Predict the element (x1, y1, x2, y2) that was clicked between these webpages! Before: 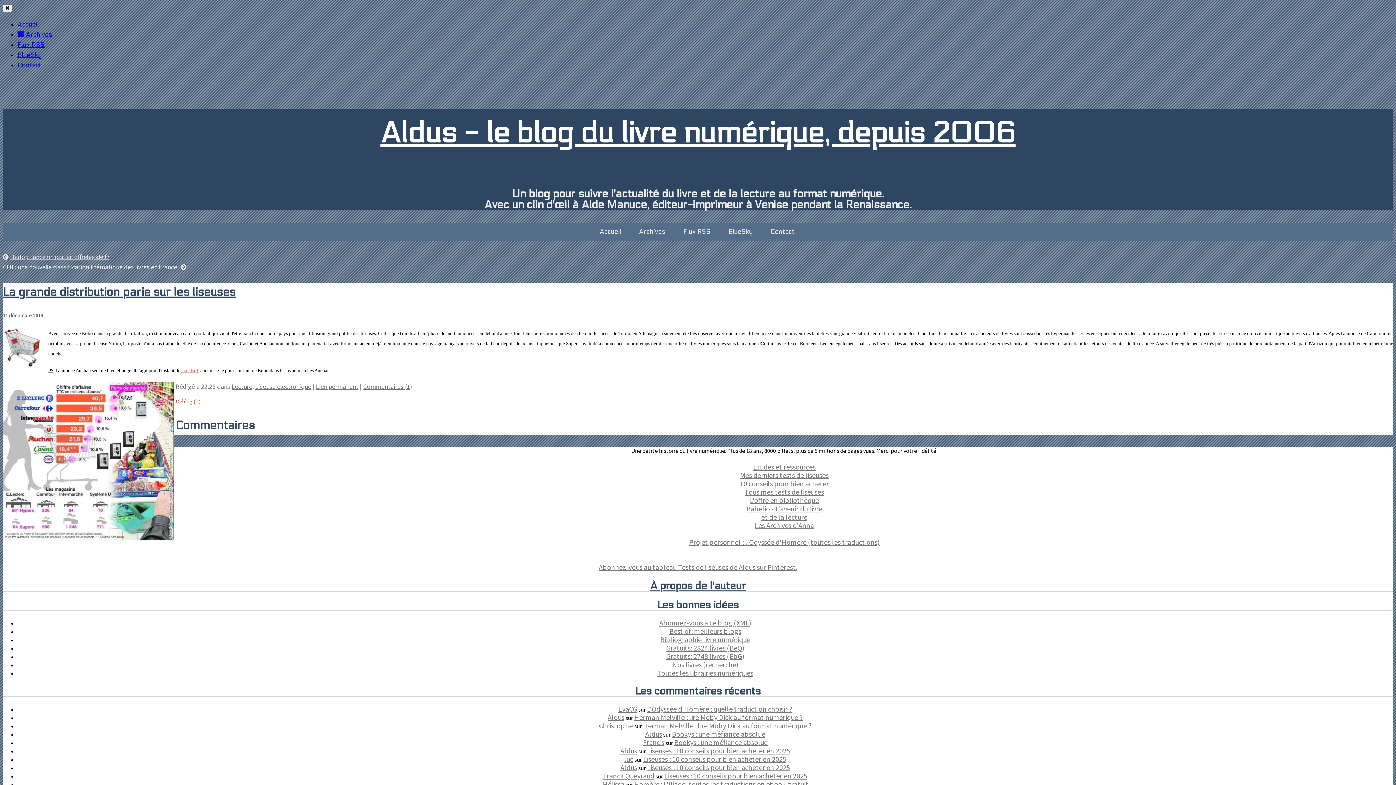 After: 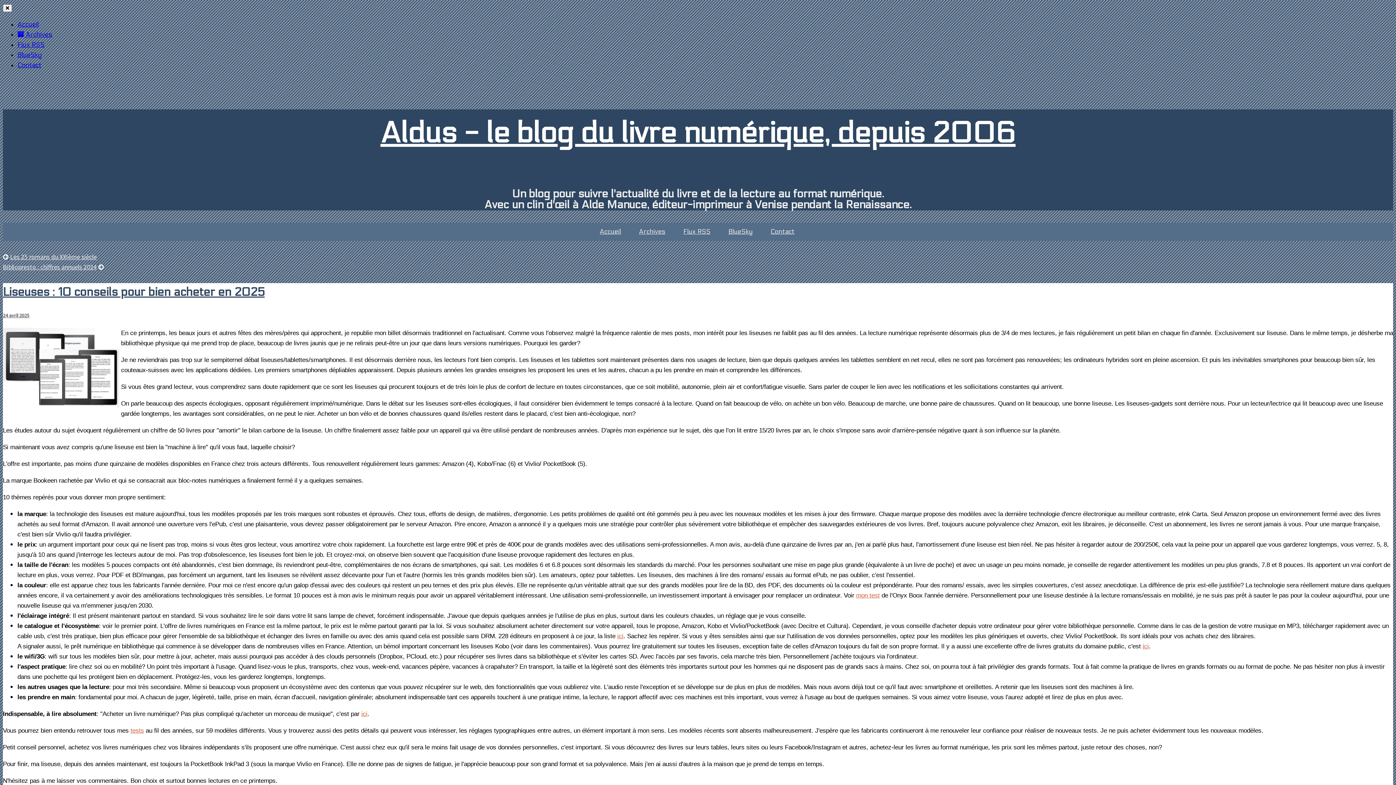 Action: label: Liseuses : 10 conseils pour bien acheter en 2025 bbox: (647, 746, 790, 755)